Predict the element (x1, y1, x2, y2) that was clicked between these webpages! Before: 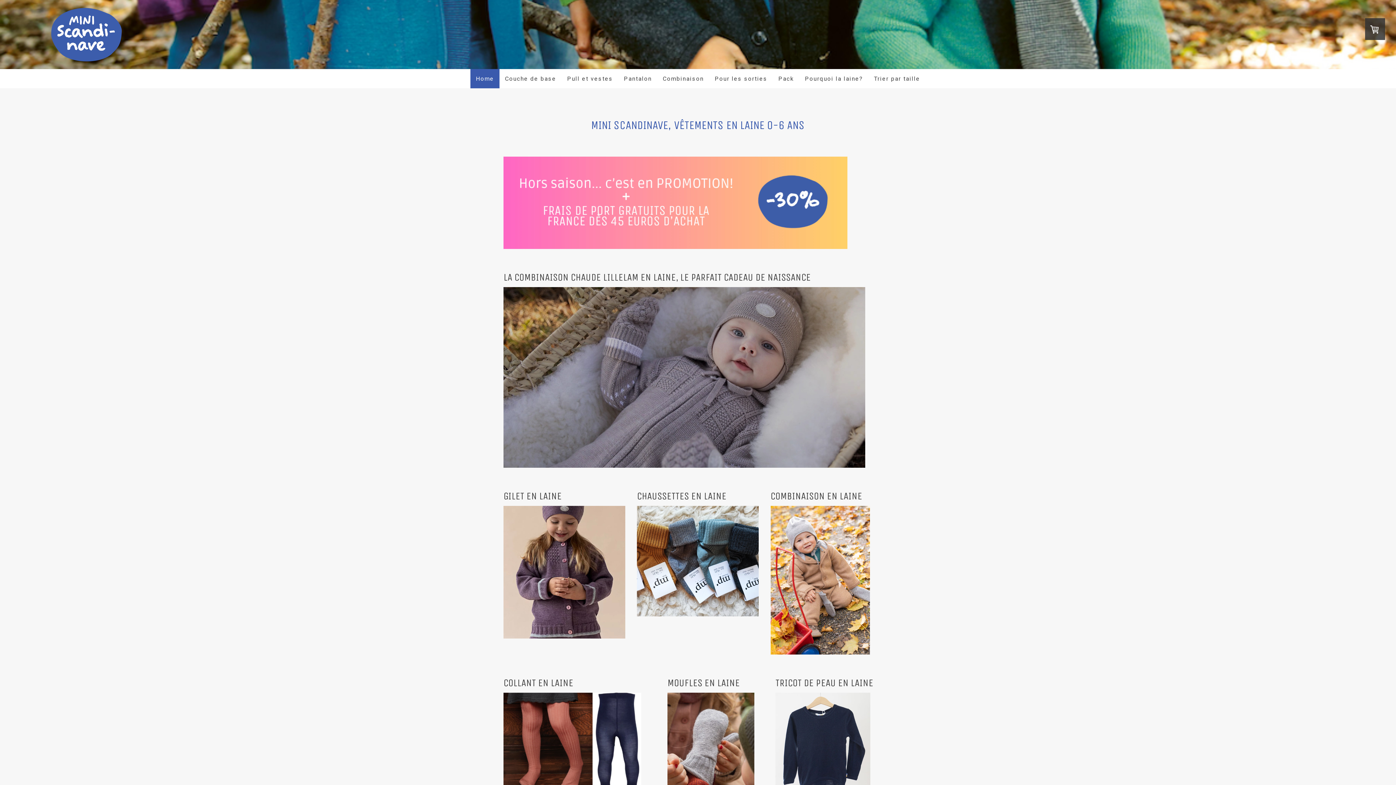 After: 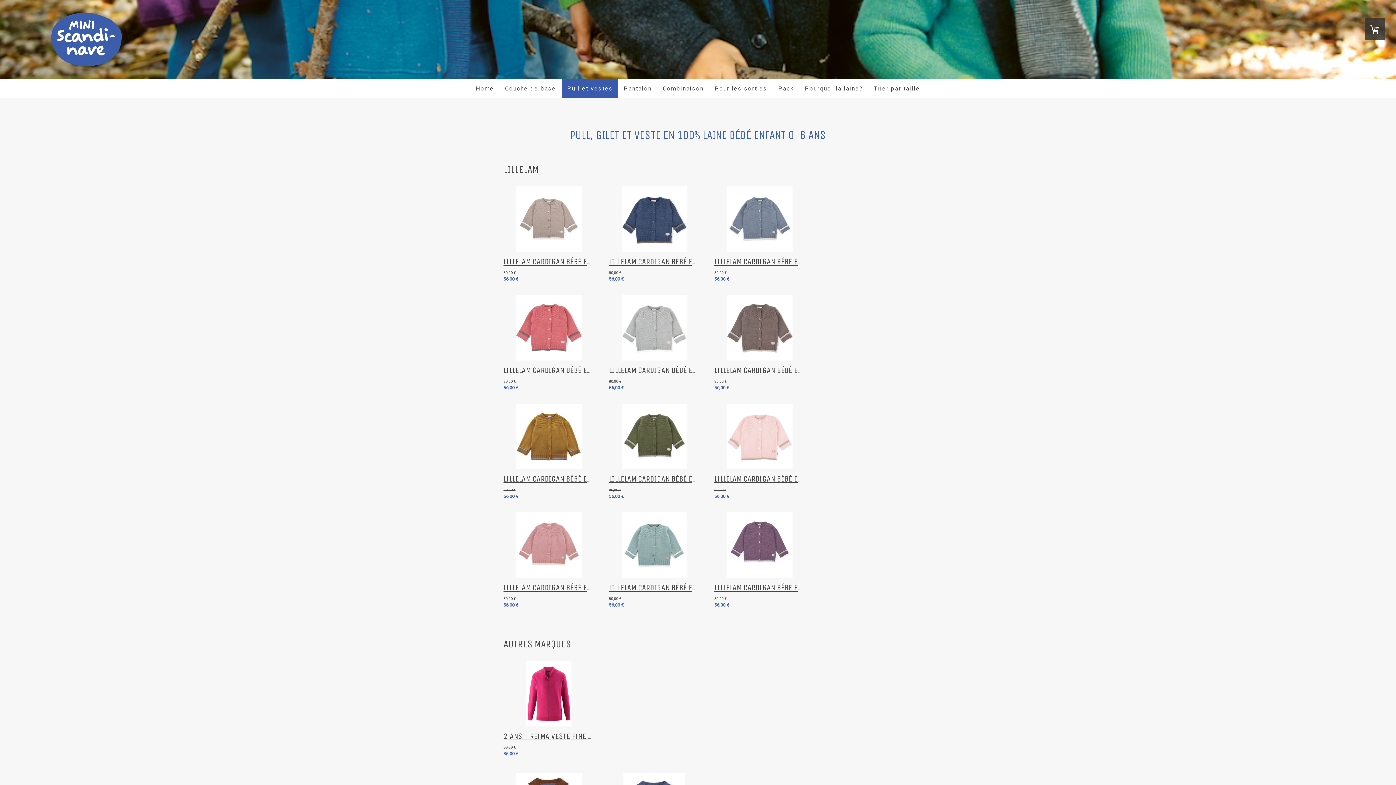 Action: label: Pull et vestes bbox: (561, 69, 618, 88)